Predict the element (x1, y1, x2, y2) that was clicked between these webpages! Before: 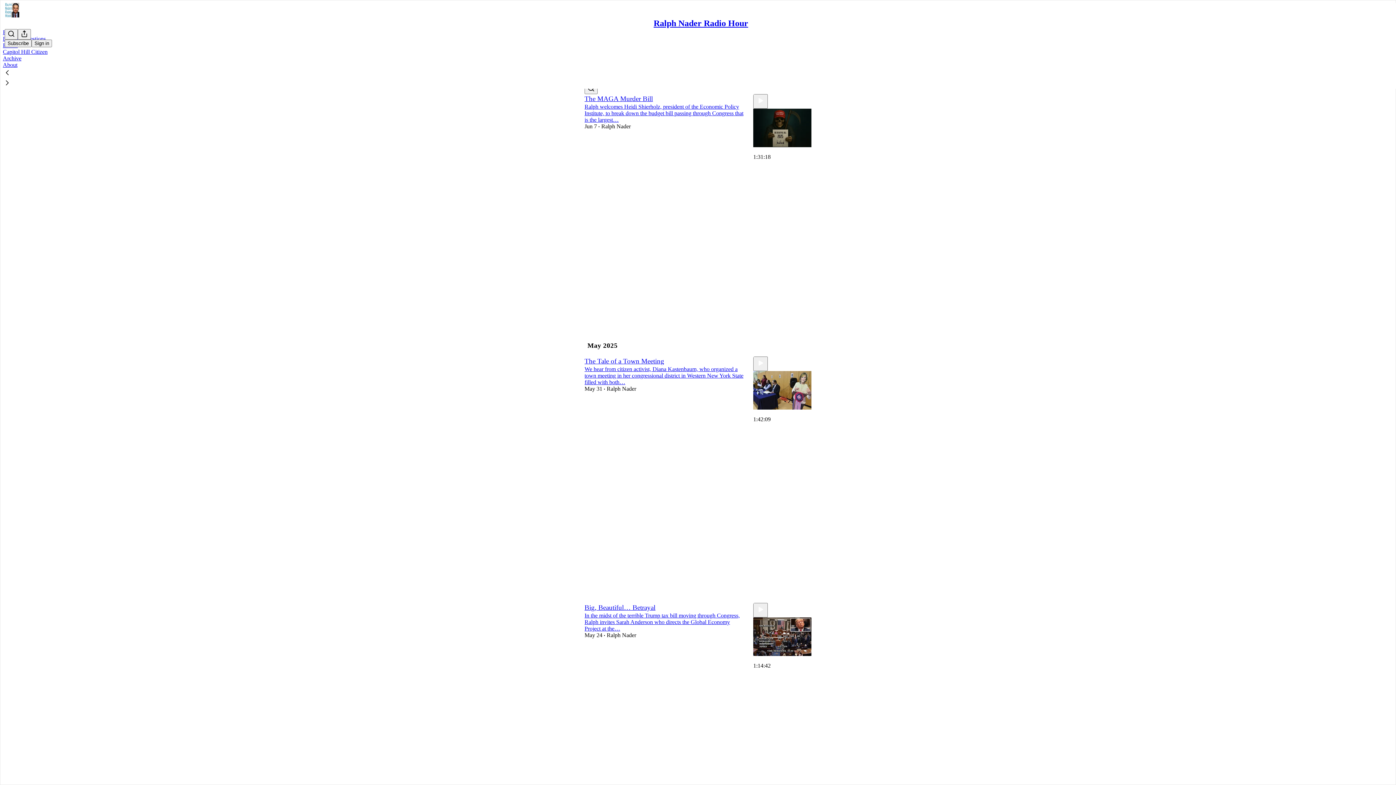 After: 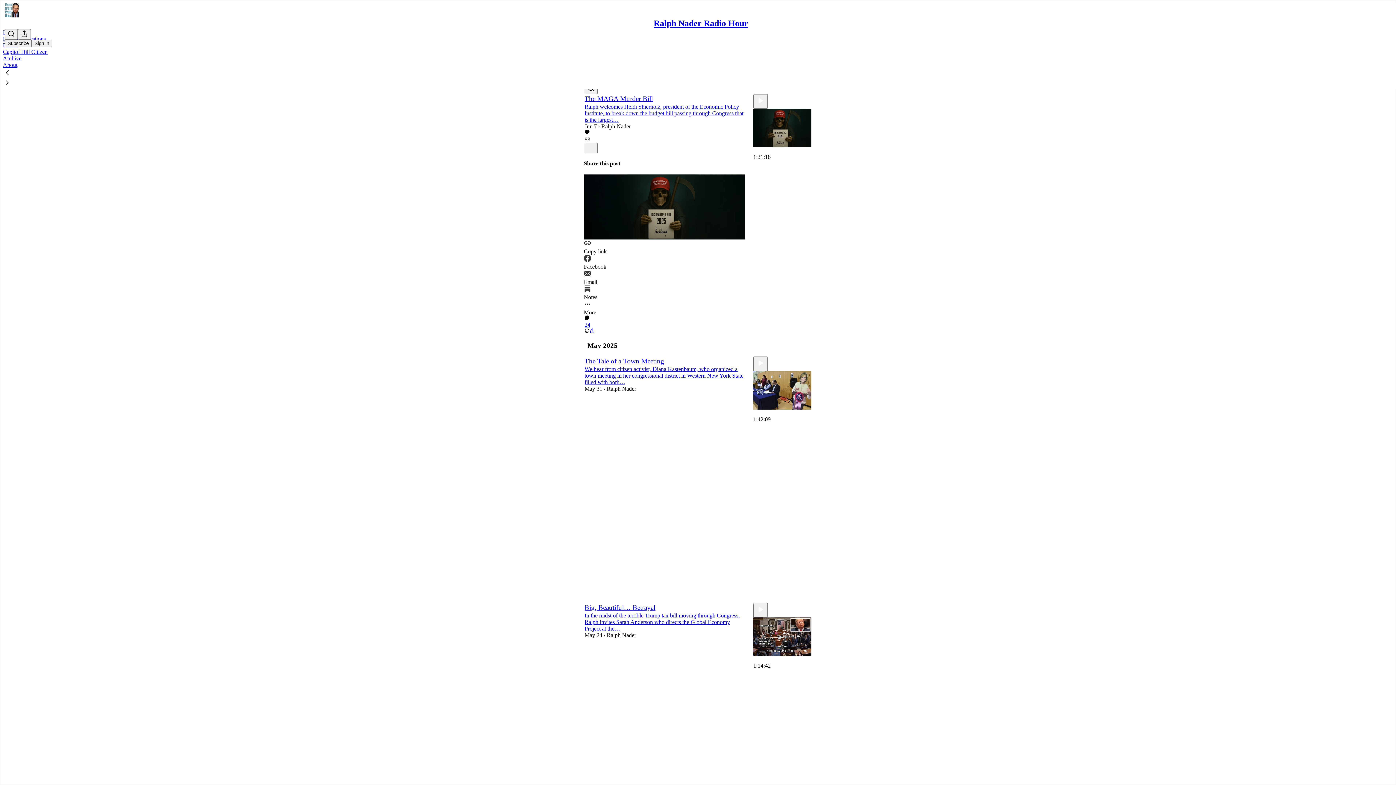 Action: label: Like (83) bbox: (584, 129, 744, 142)